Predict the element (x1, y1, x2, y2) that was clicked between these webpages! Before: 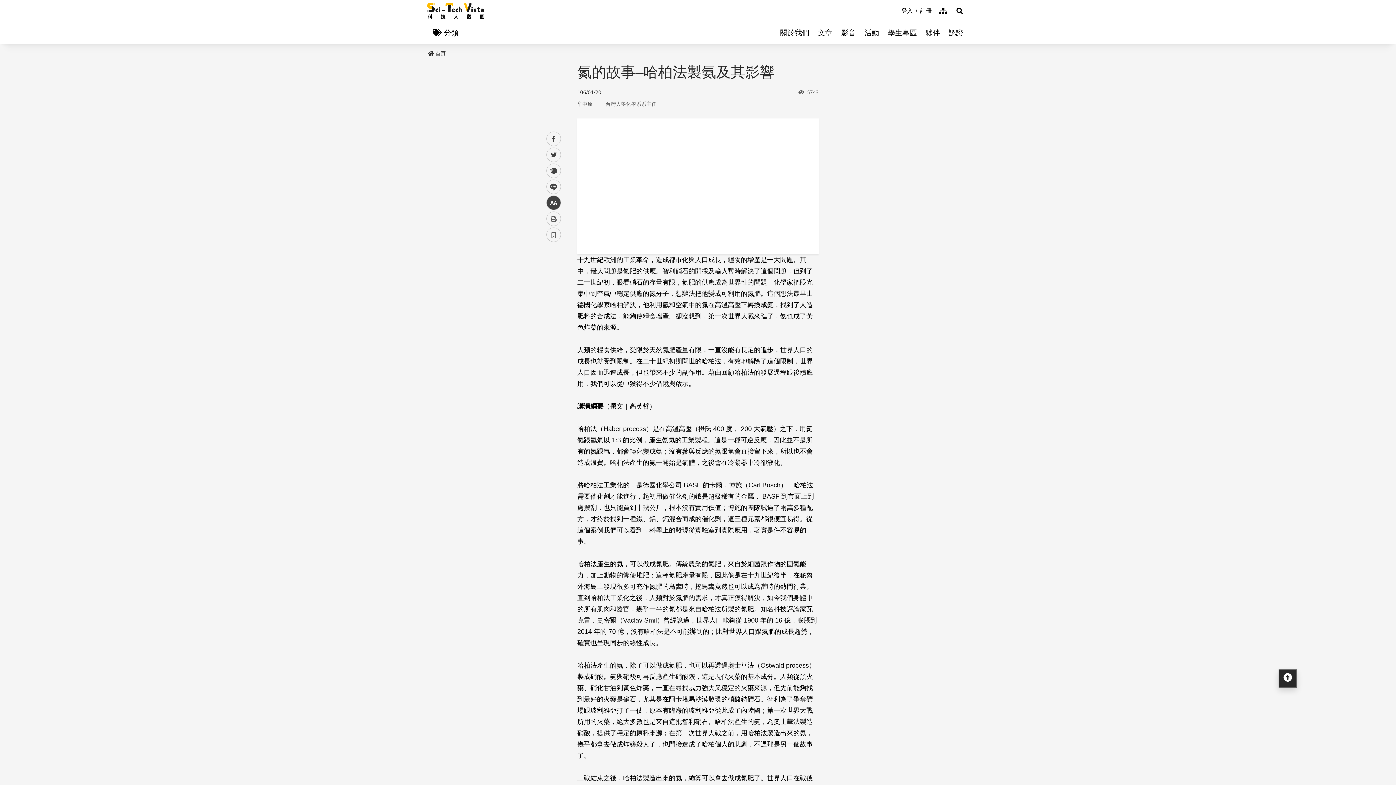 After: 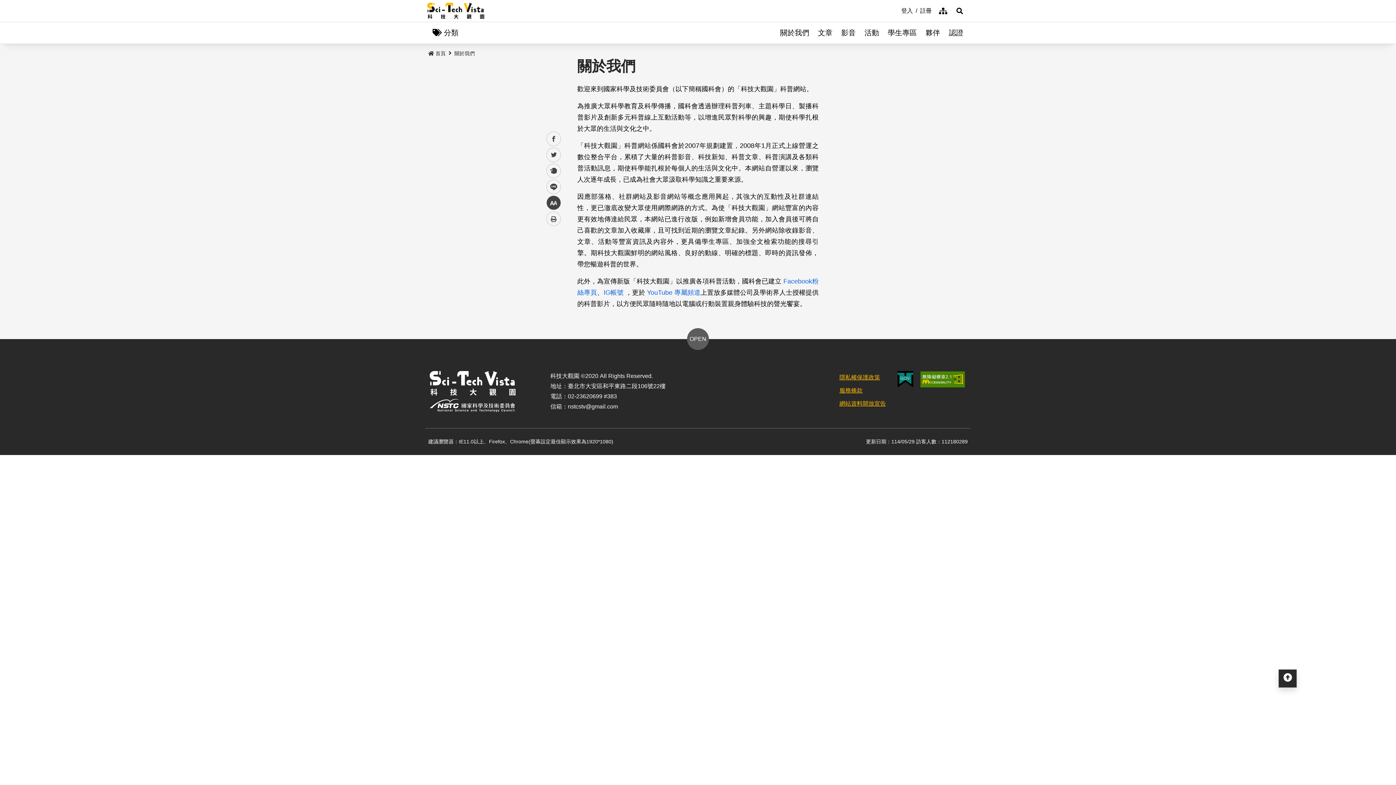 Action: bbox: (776, 21, 813, 43) label: 關於我們